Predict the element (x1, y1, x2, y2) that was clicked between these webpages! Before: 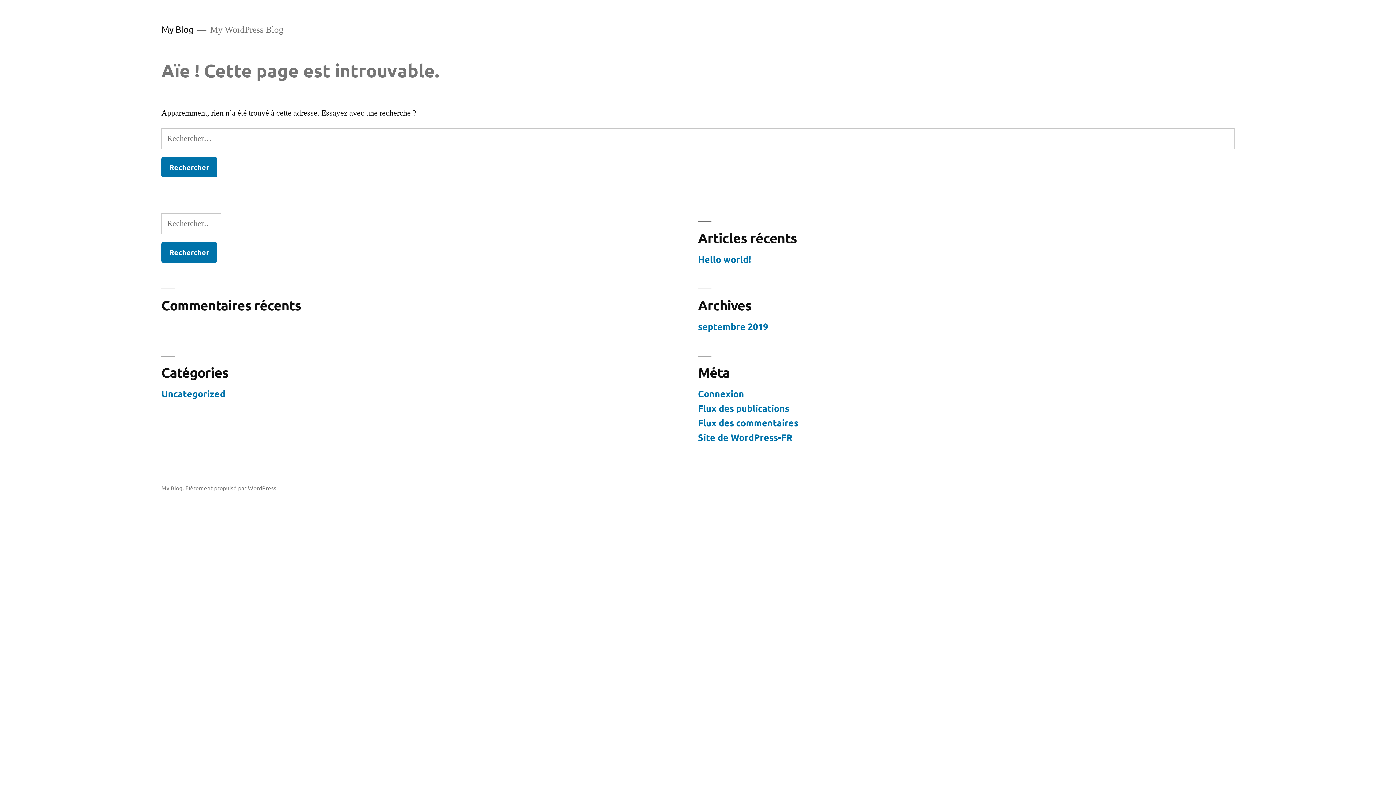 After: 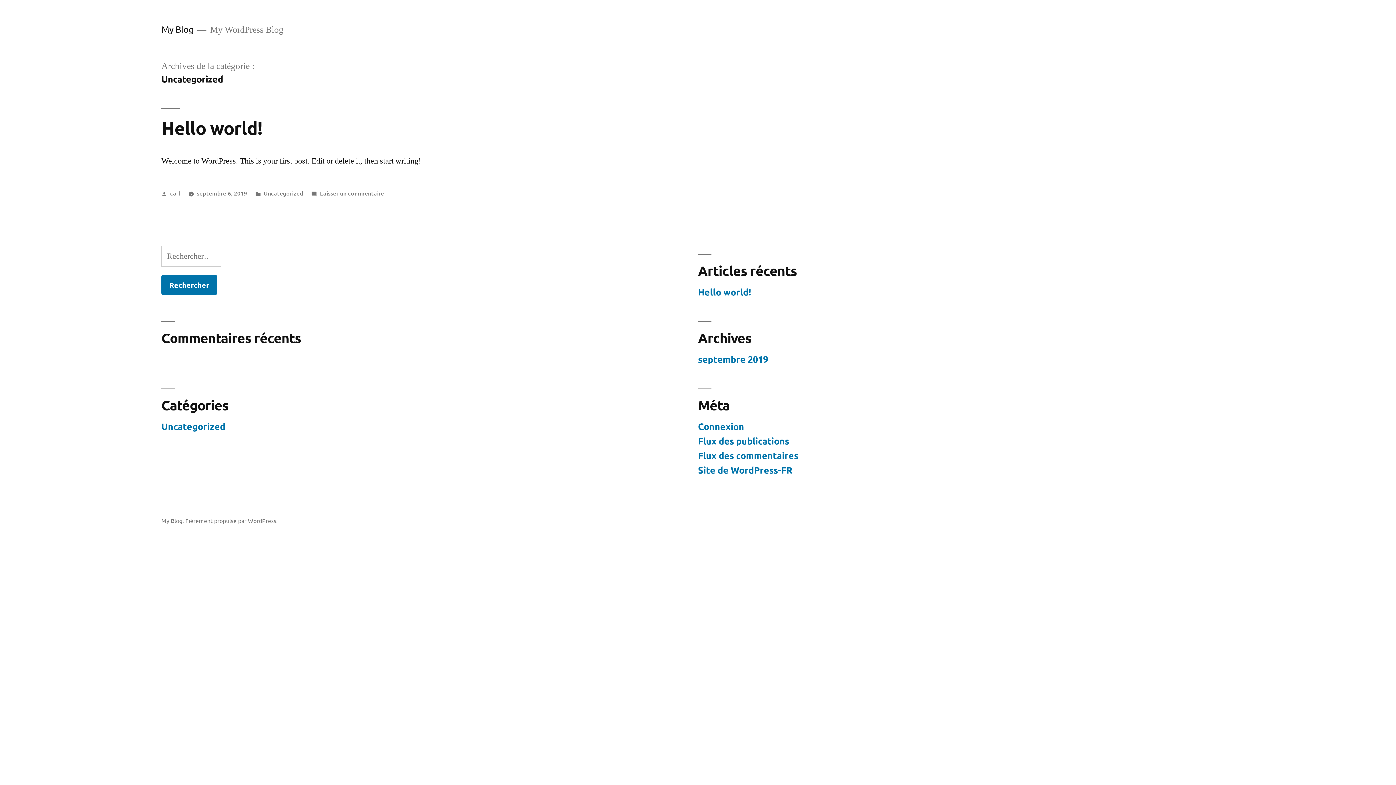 Action: label: Uncategorized bbox: (161, 388, 225, 399)